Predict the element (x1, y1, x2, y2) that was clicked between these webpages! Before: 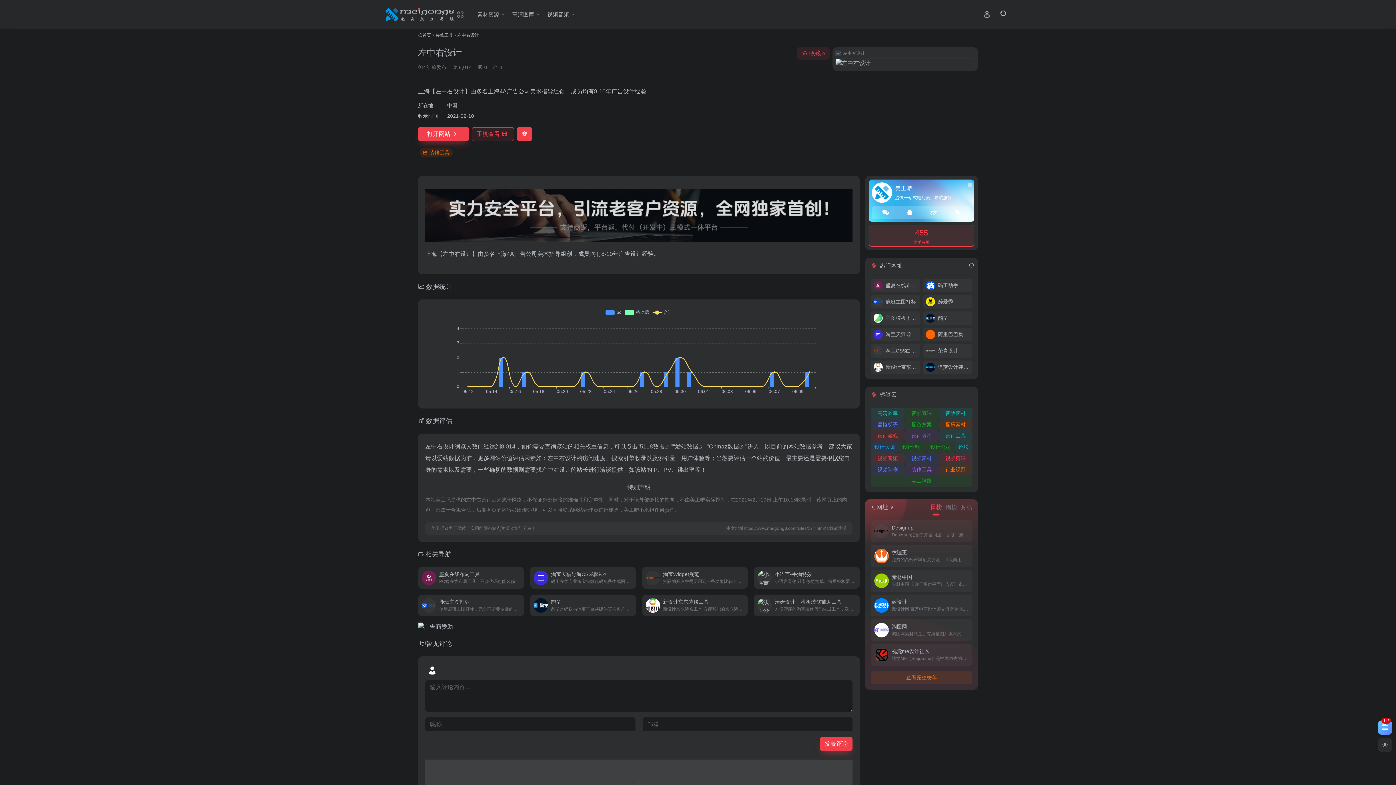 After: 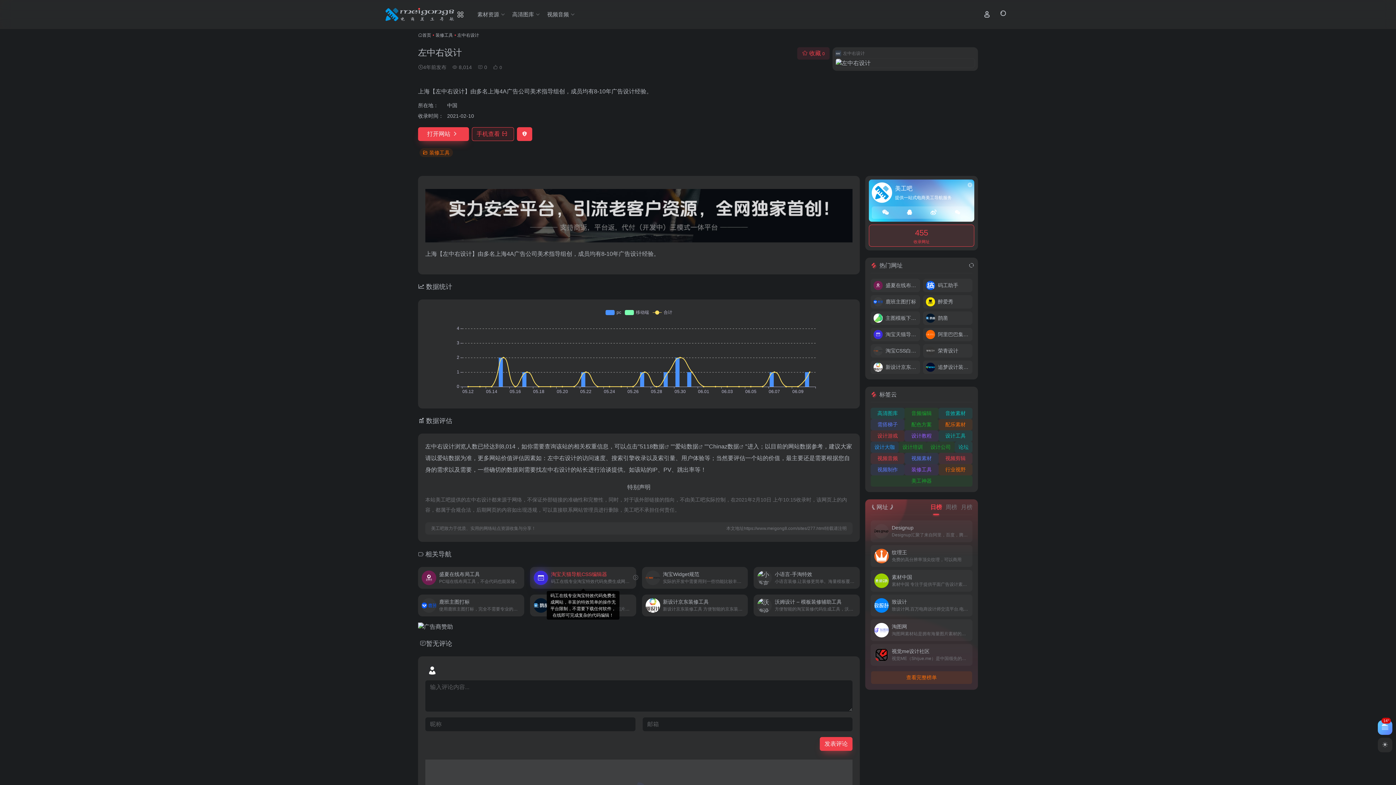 Action: bbox: (530, 567, 636, 589) label: 淘宝天猫导航CSS编辑器
码工在线专业淘宝特效代码免费生成网站，丰富的特效简单的操作无平台限制，不需要下载任何软件，在线即可完成复杂的代码编辑！